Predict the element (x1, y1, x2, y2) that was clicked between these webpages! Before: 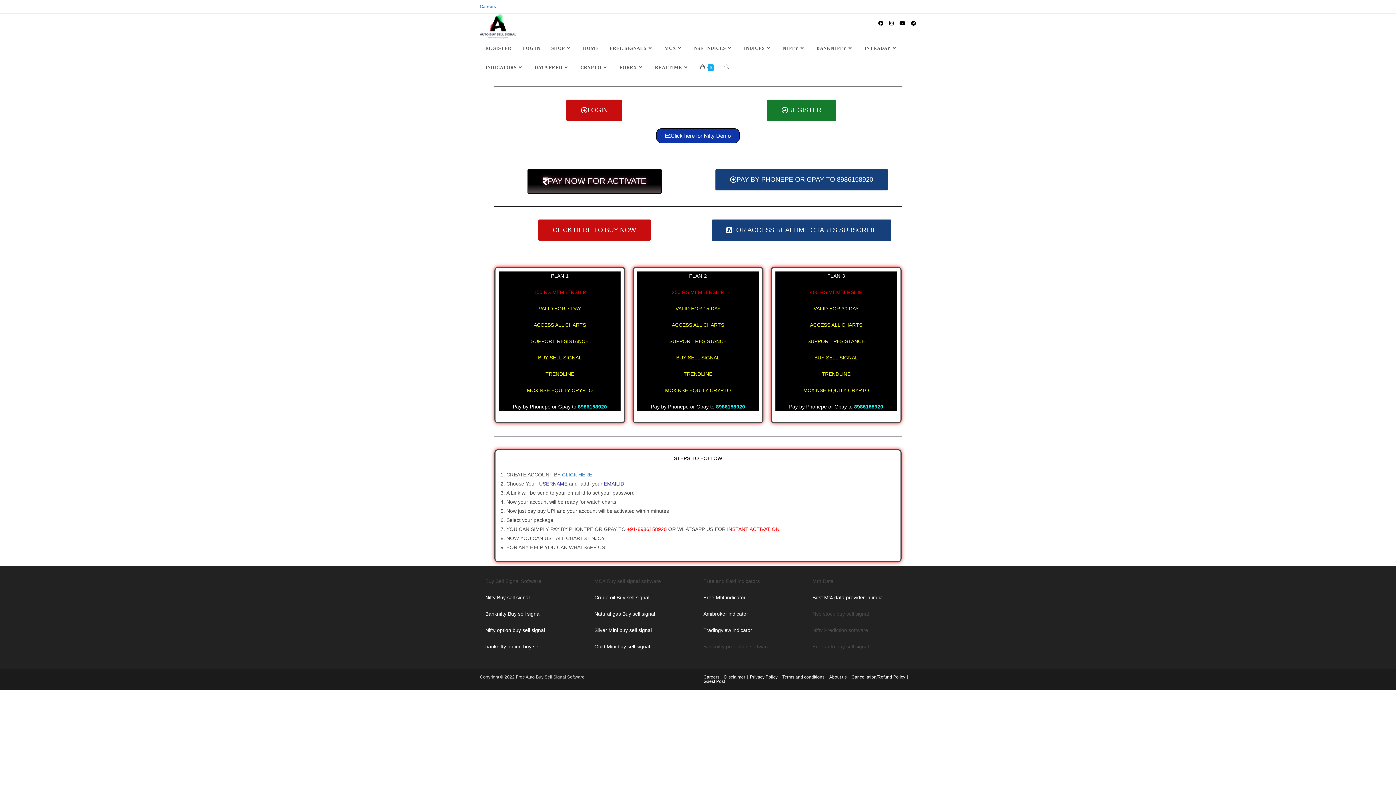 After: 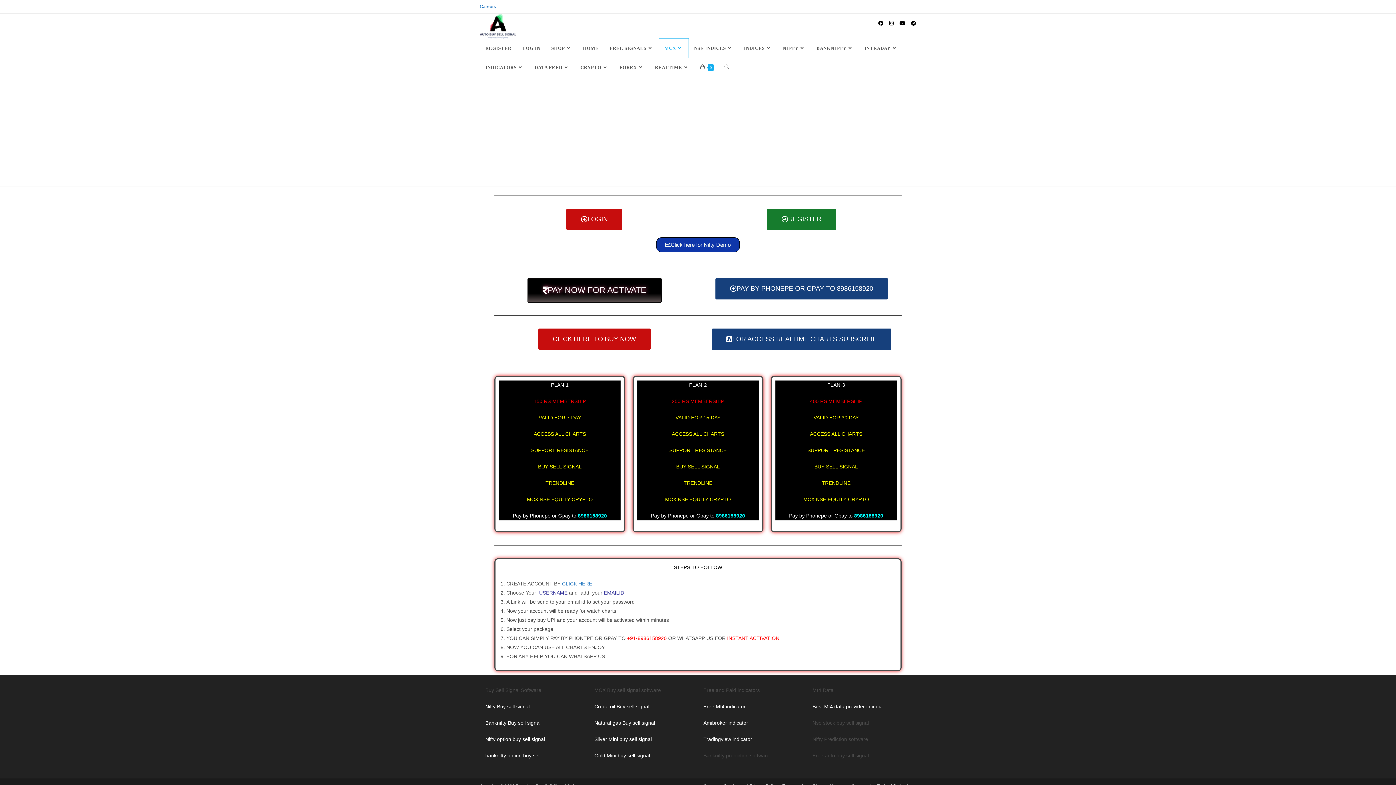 Action: bbox: (659, 38, 688, 57) label: MCX